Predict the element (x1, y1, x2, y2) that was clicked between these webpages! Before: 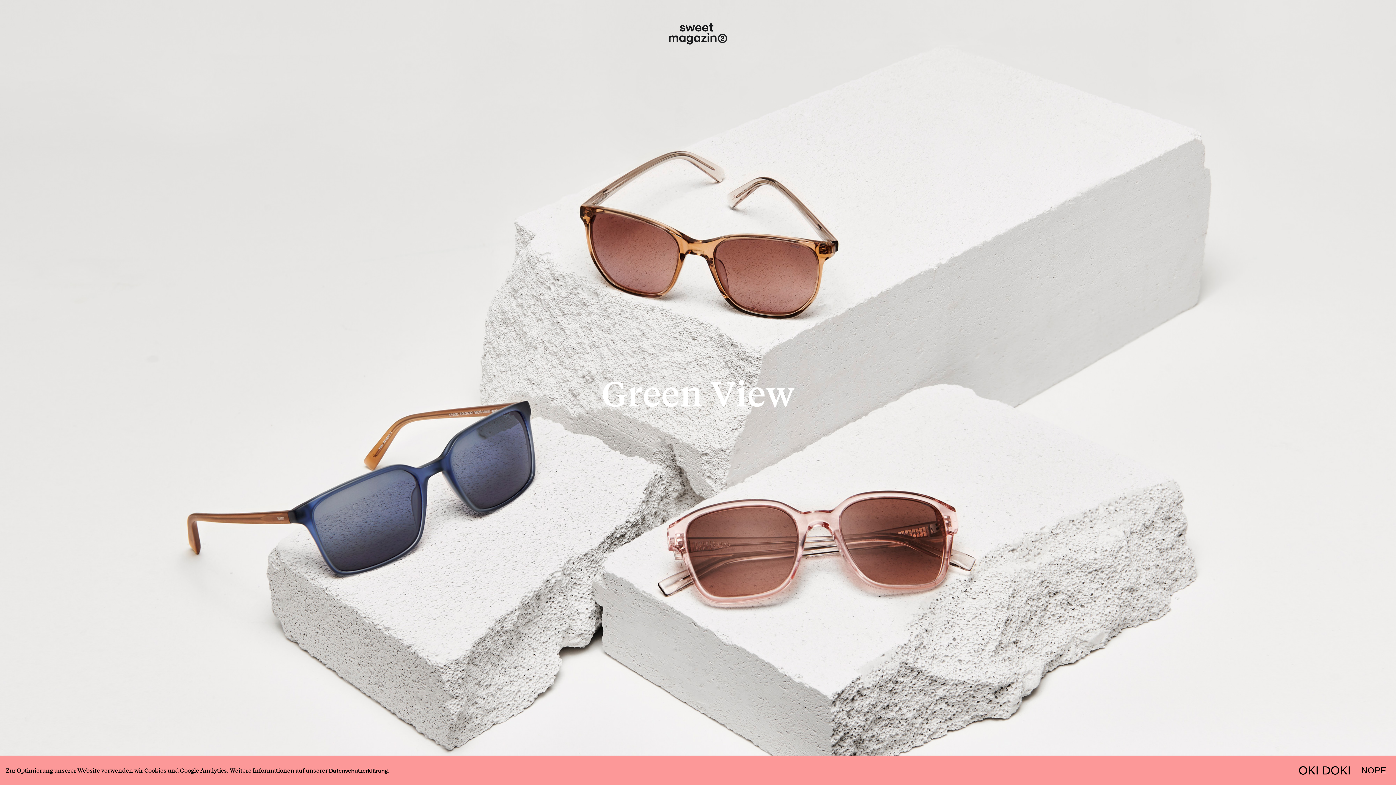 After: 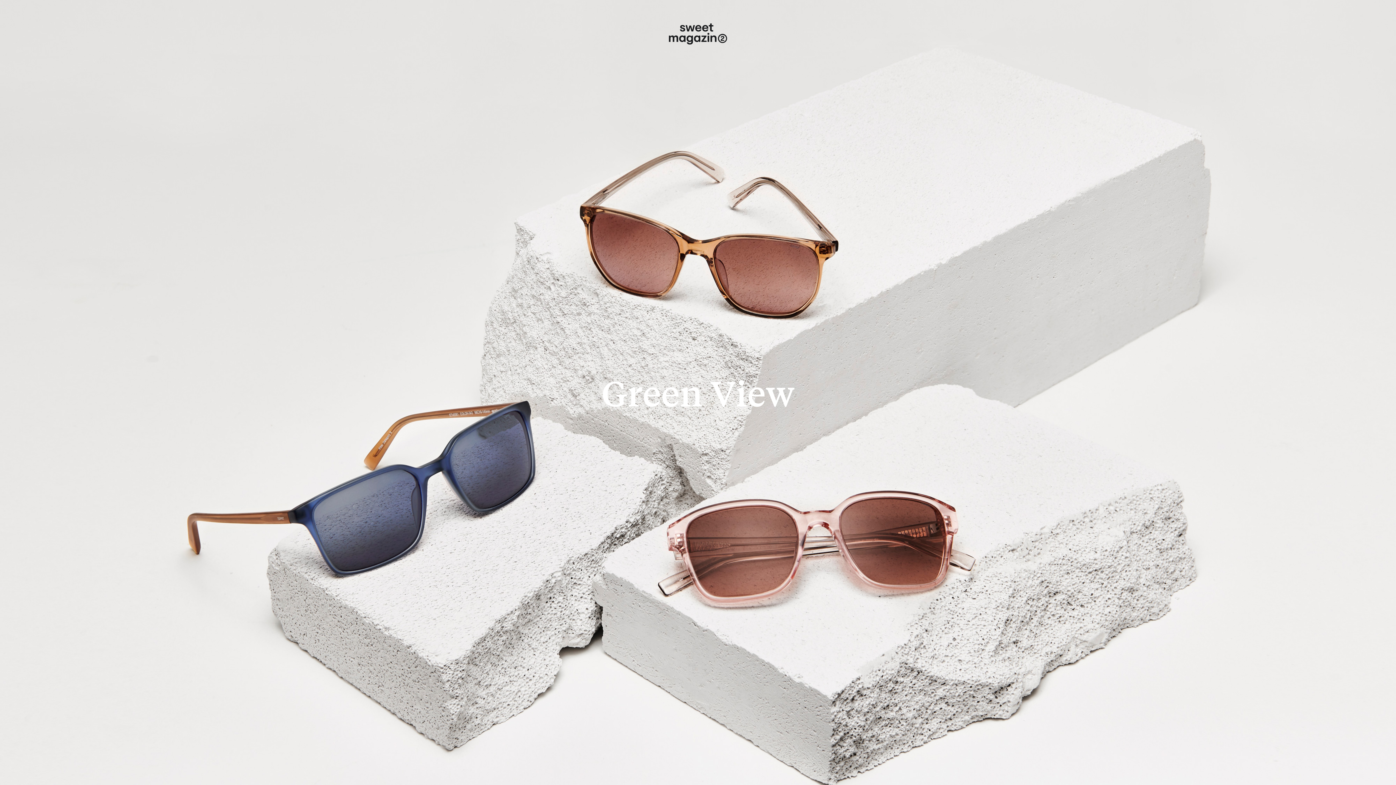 Action: label: OKI DOKI bbox: (1292, 761, 1357, 779)